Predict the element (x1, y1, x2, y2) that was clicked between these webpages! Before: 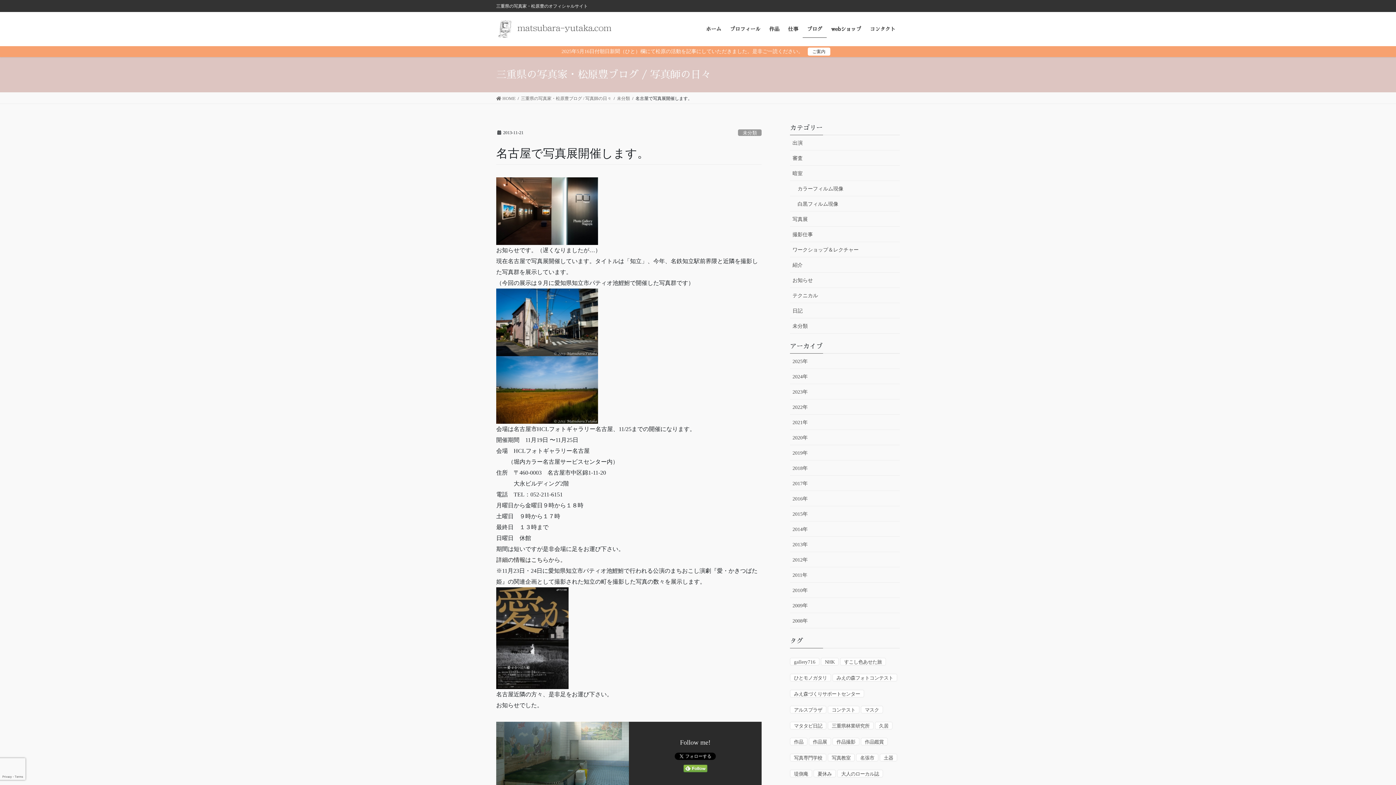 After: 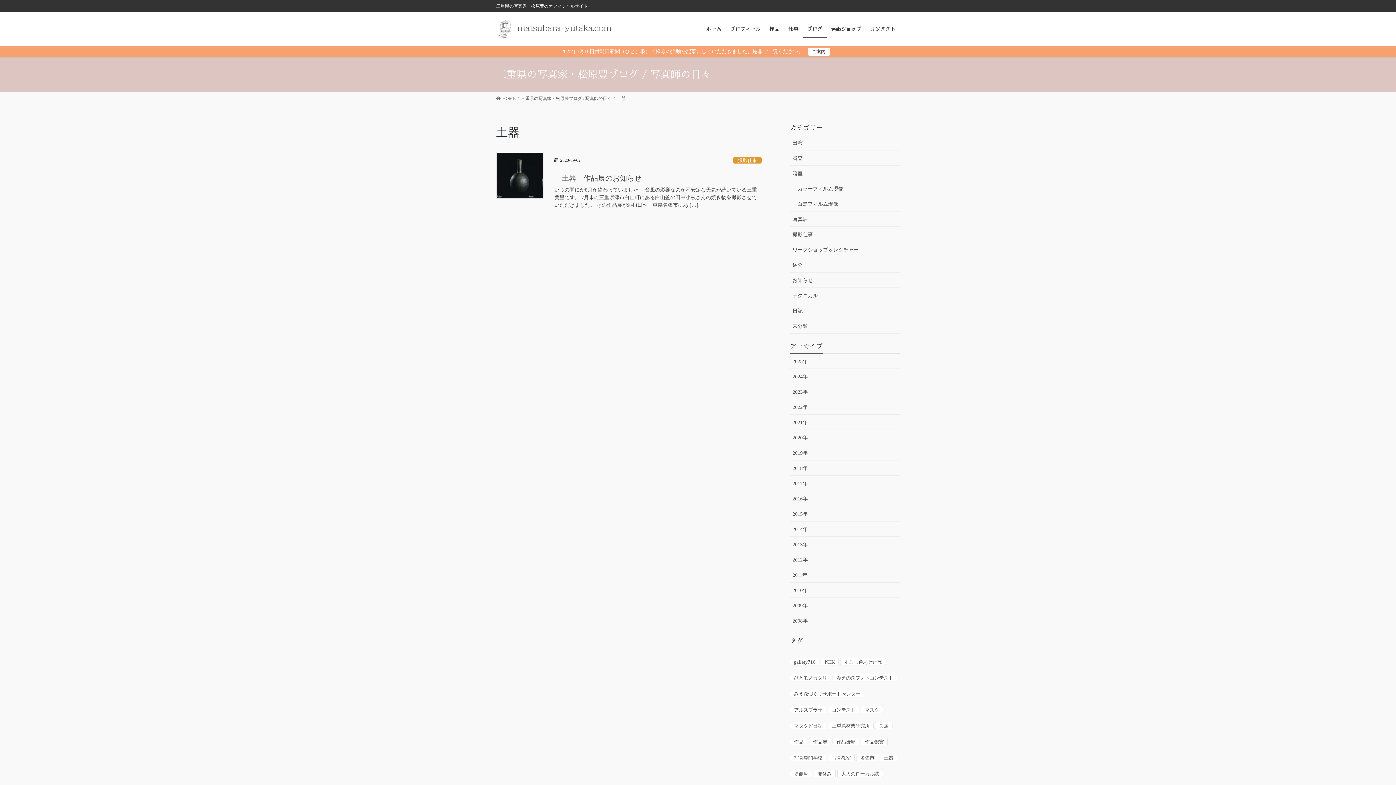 Action: label: 土器 bbox: (880, 754, 897, 761)